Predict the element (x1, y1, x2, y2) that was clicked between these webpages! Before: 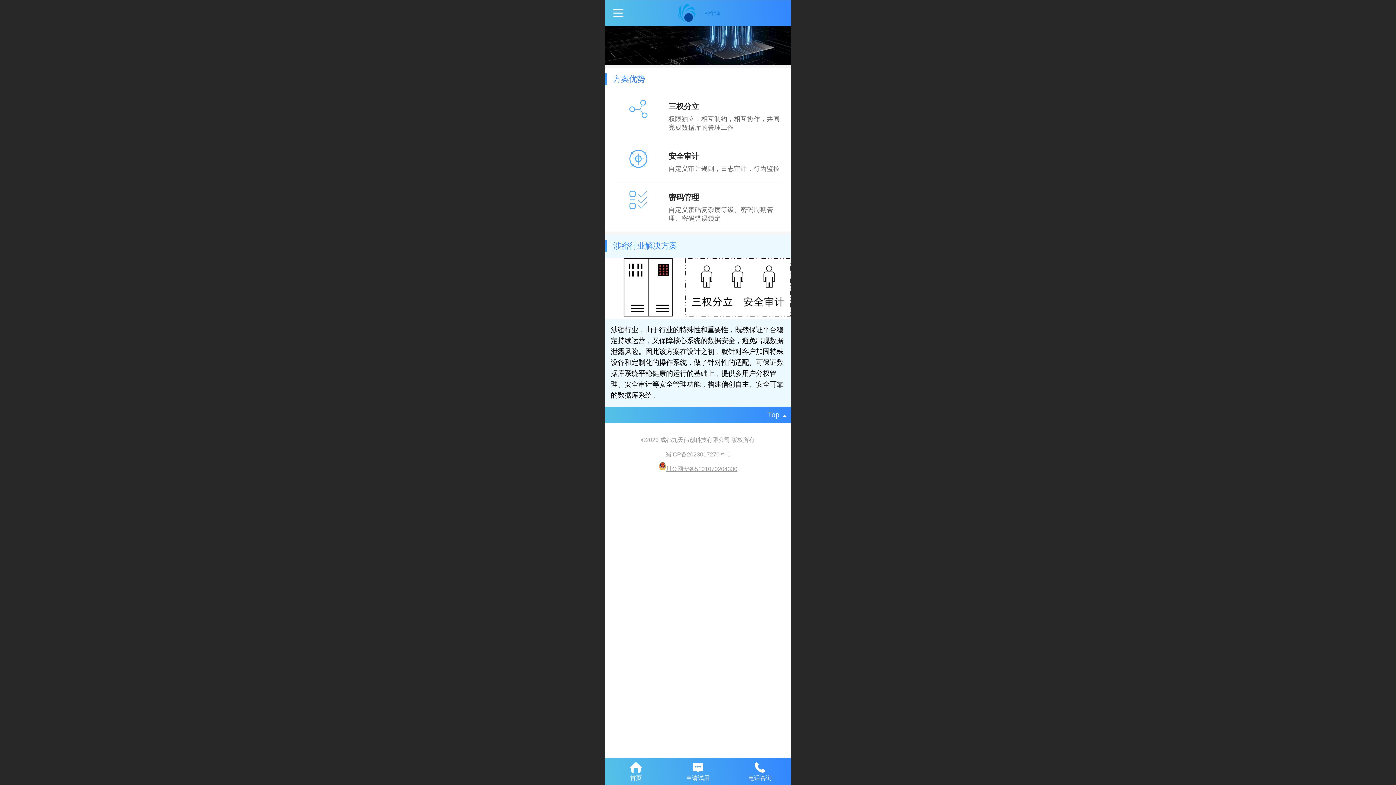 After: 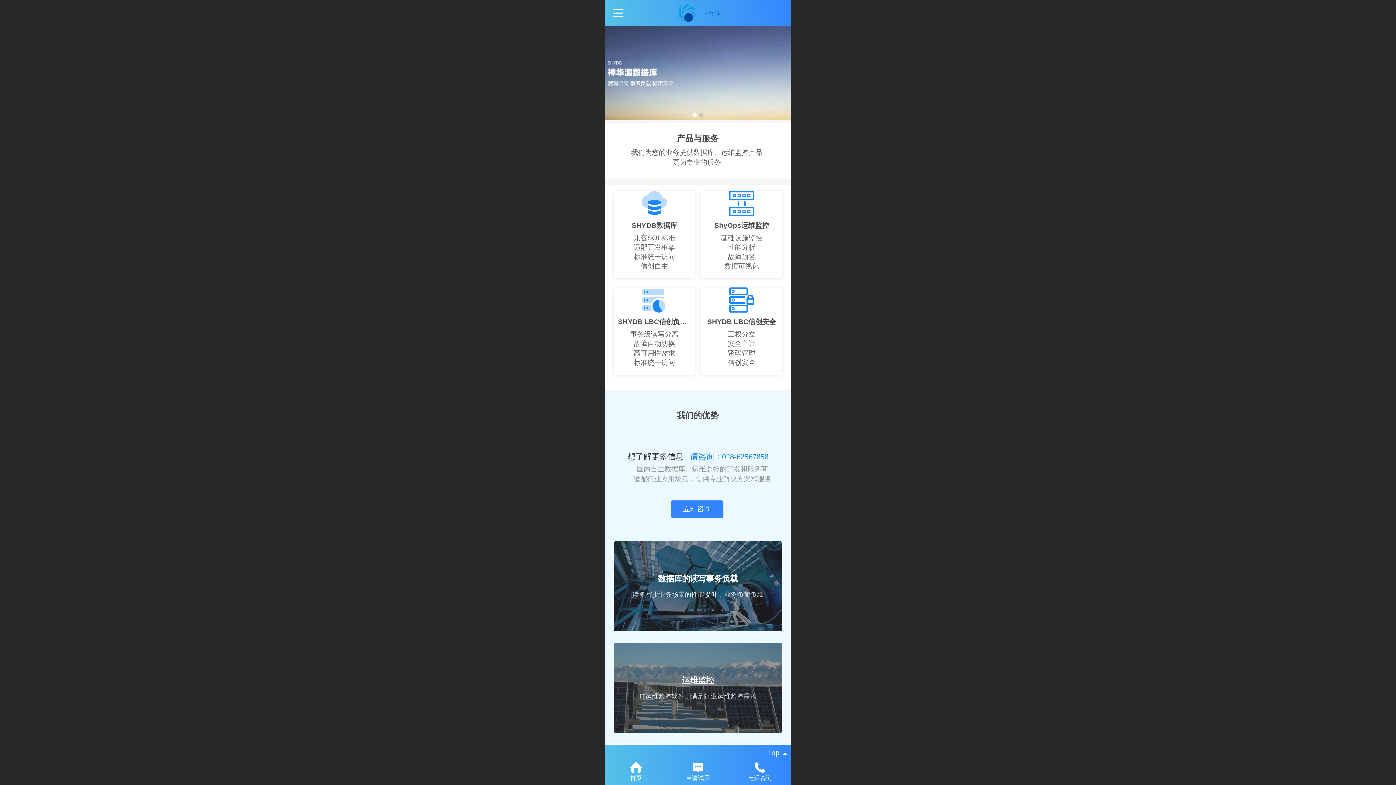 Action: bbox: (704, 10, 720, 16) label: 神华源